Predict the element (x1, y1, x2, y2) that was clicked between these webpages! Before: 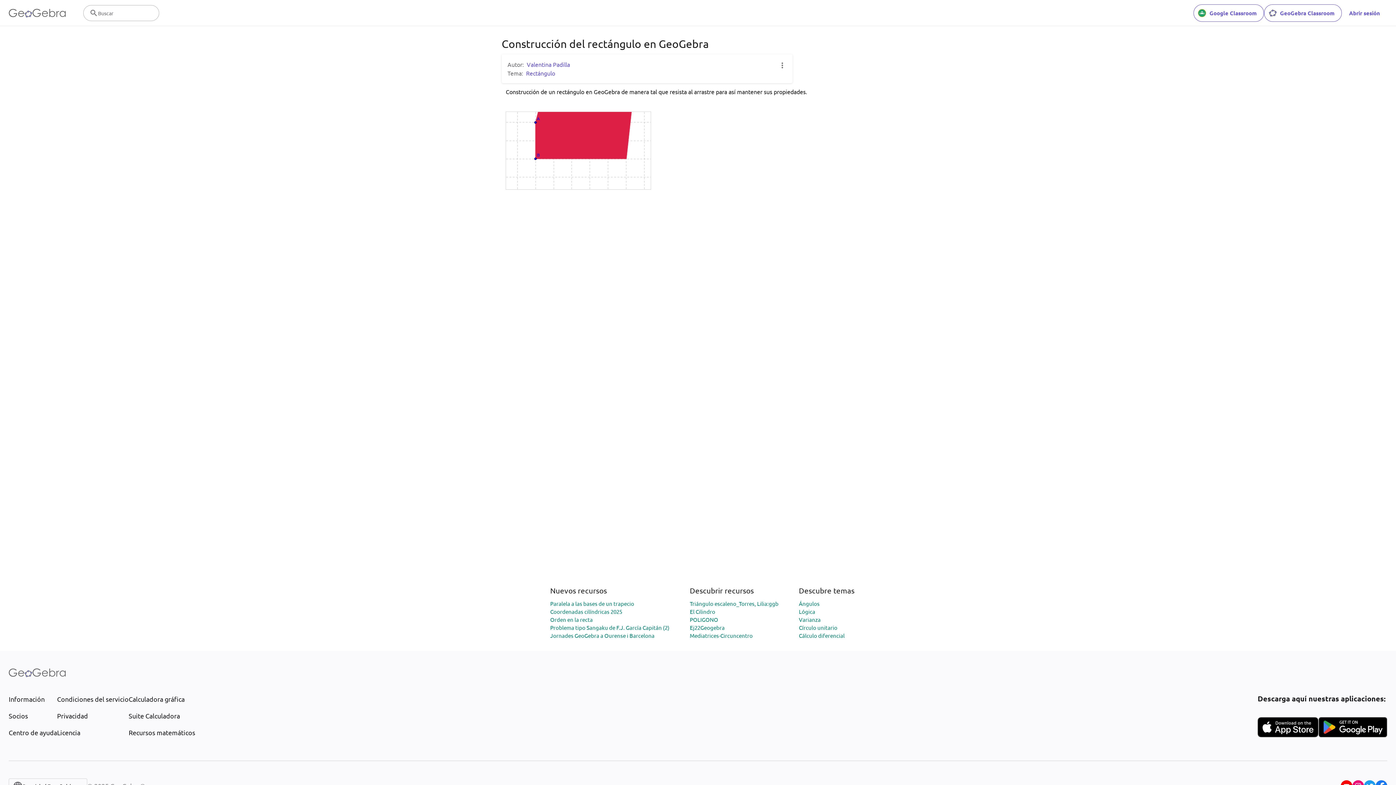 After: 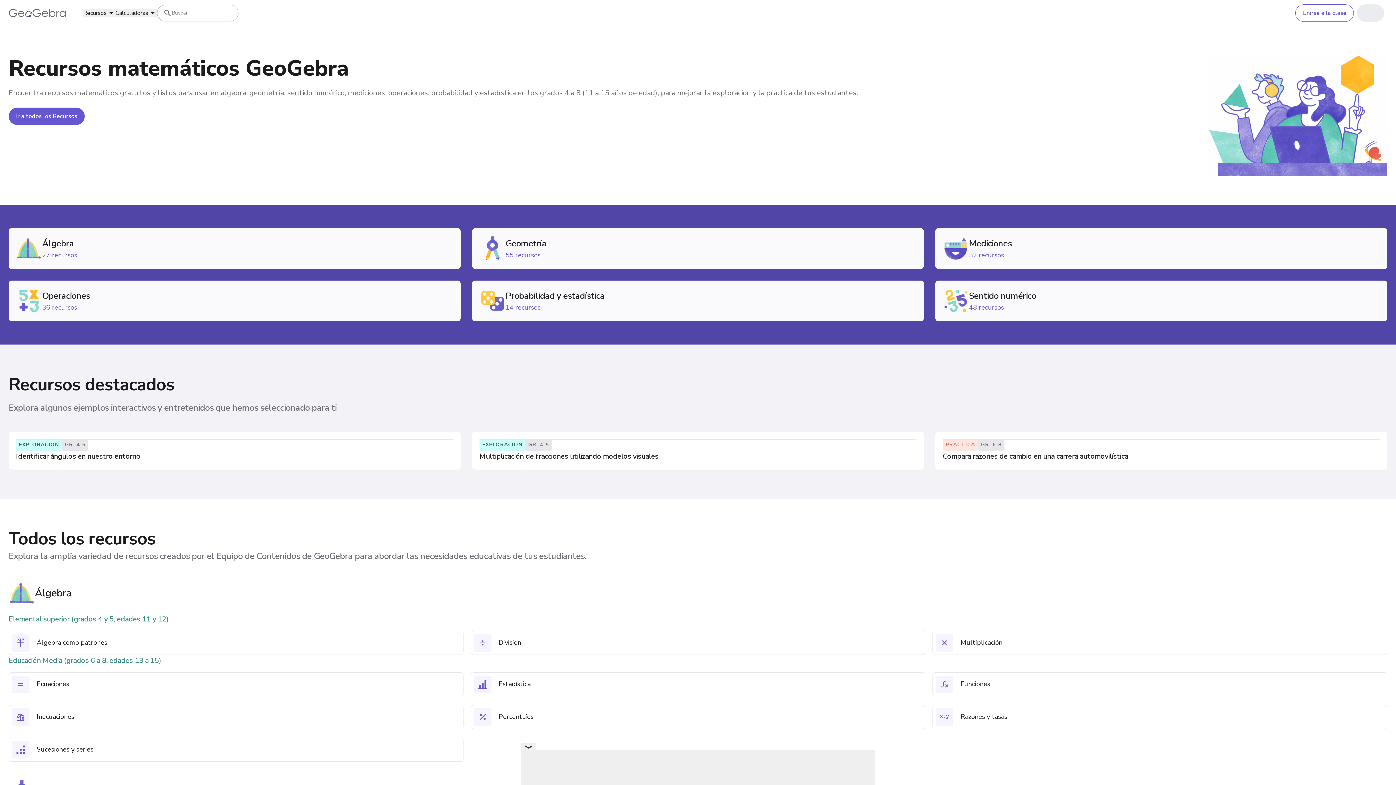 Action: label: Recursos matemáticos bbox: (128, 728, 195, 737)